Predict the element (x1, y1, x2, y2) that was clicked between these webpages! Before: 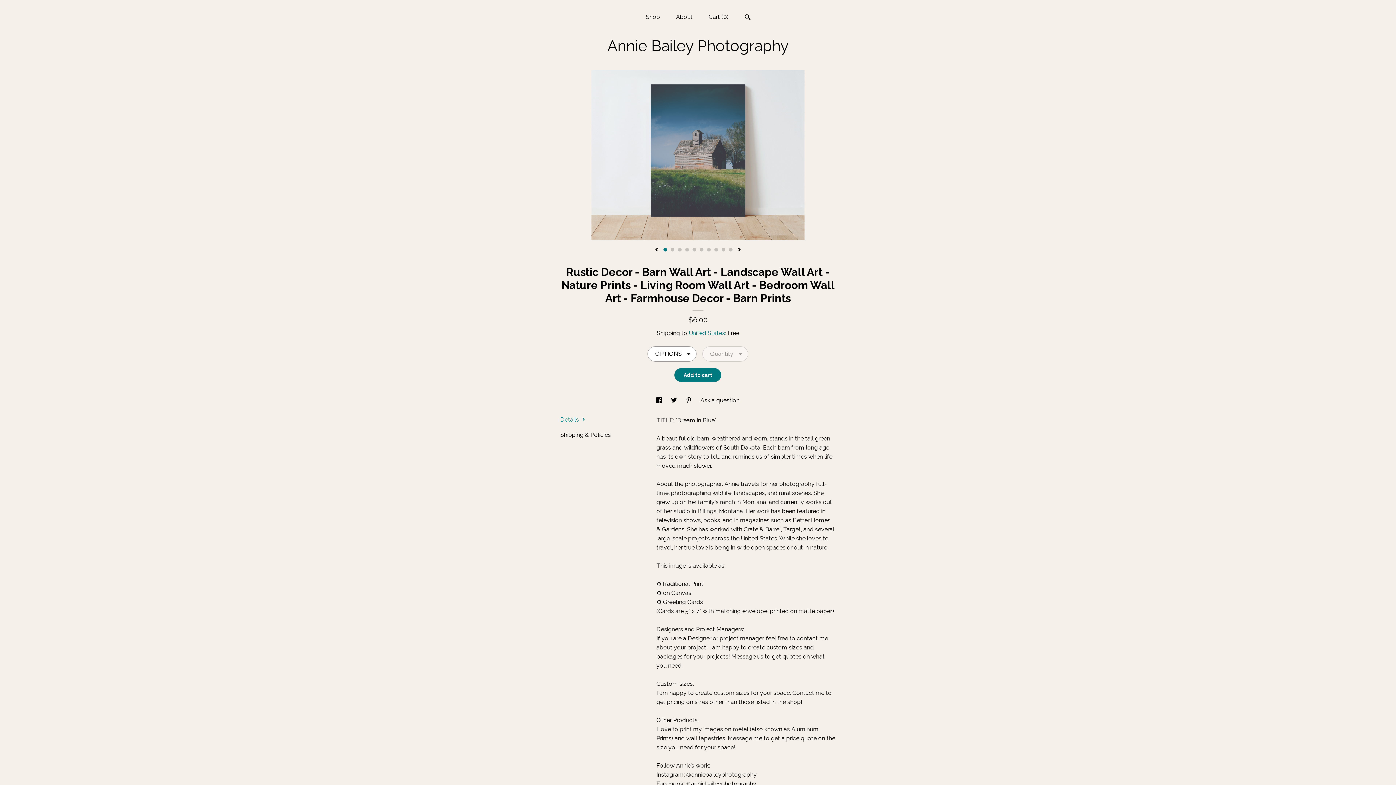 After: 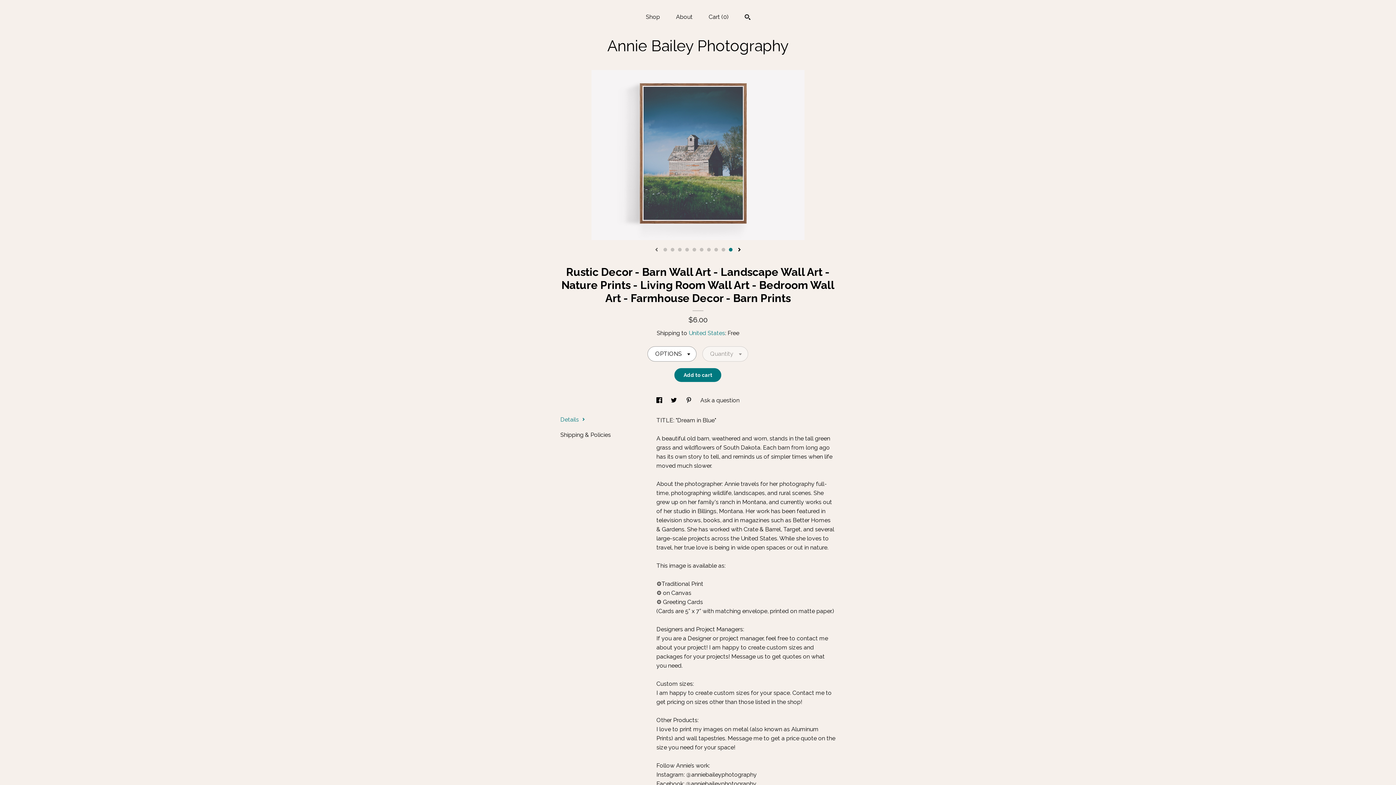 Action: bbox: (654, 247, 658, 252) label: show previous listing image